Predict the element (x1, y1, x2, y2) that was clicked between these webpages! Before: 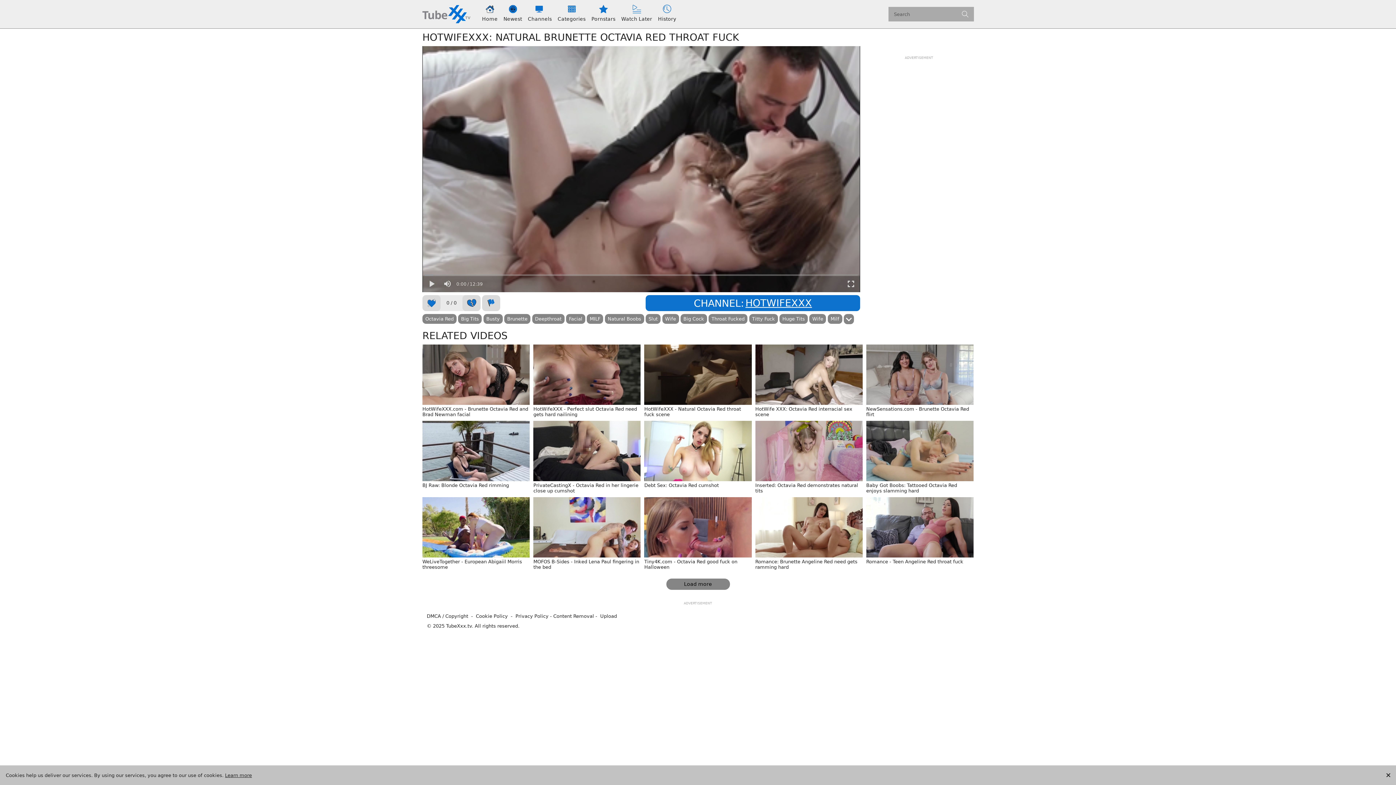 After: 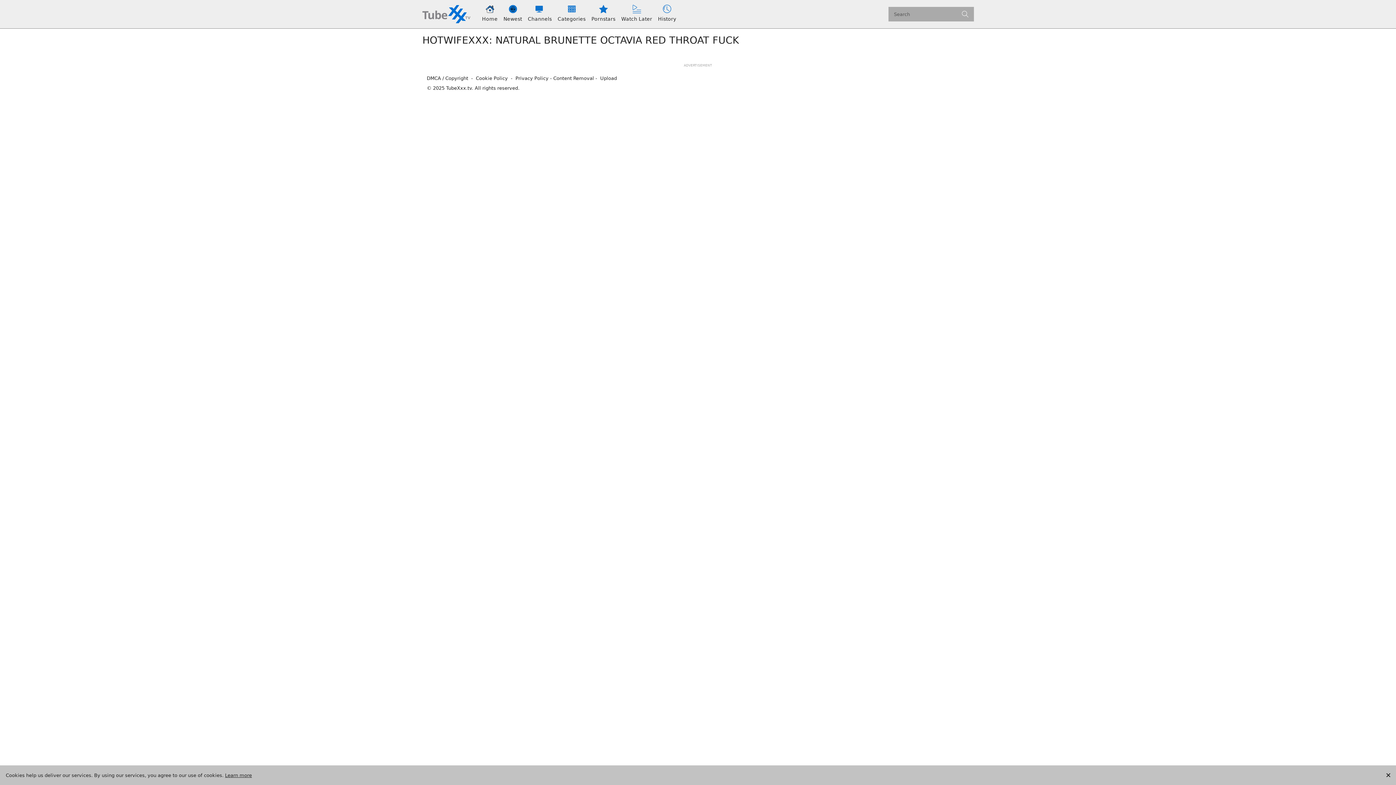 Action: label: Octavia Red bbox: (422, 314, 456, 324)